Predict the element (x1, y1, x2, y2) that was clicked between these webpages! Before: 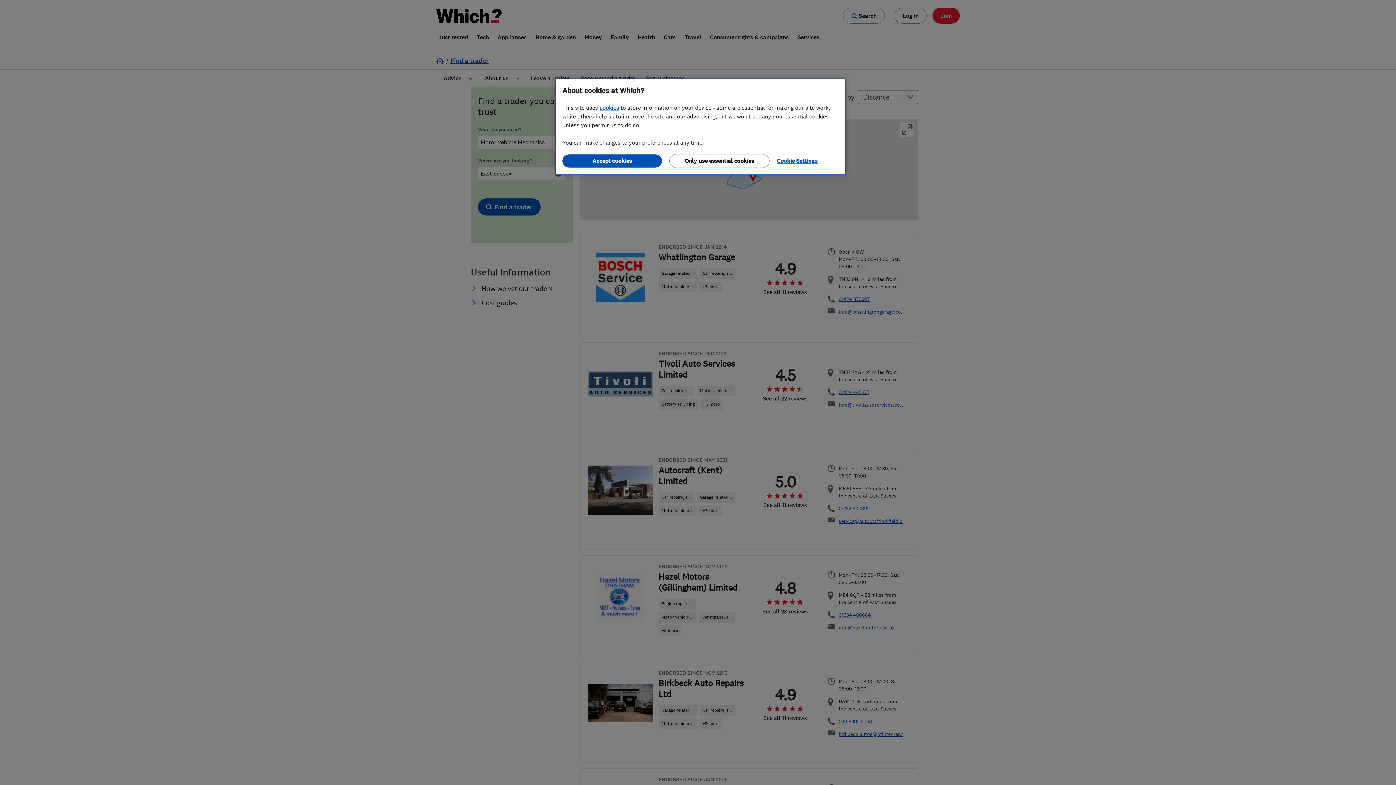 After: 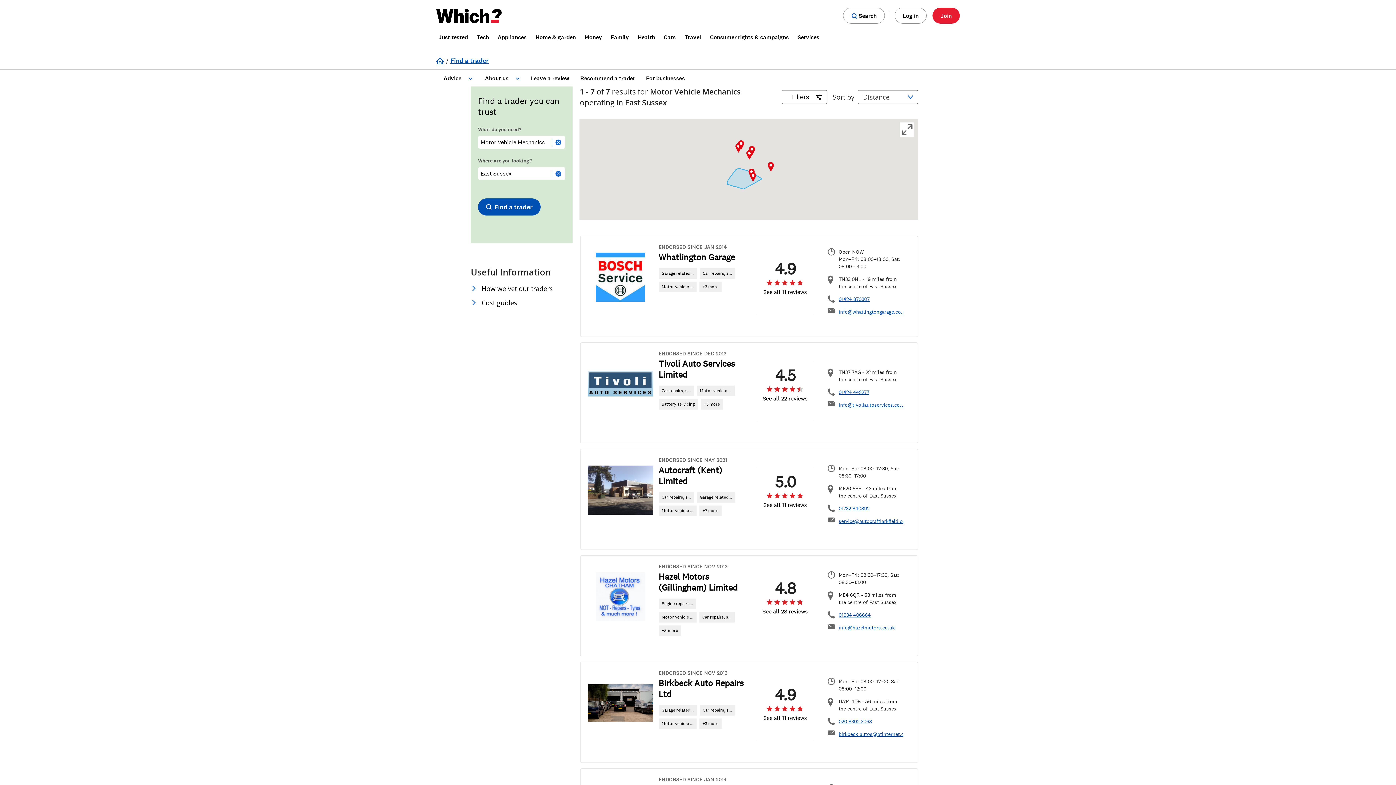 Action: label: Accept cookies bbox: (562, 154, 662, 167)